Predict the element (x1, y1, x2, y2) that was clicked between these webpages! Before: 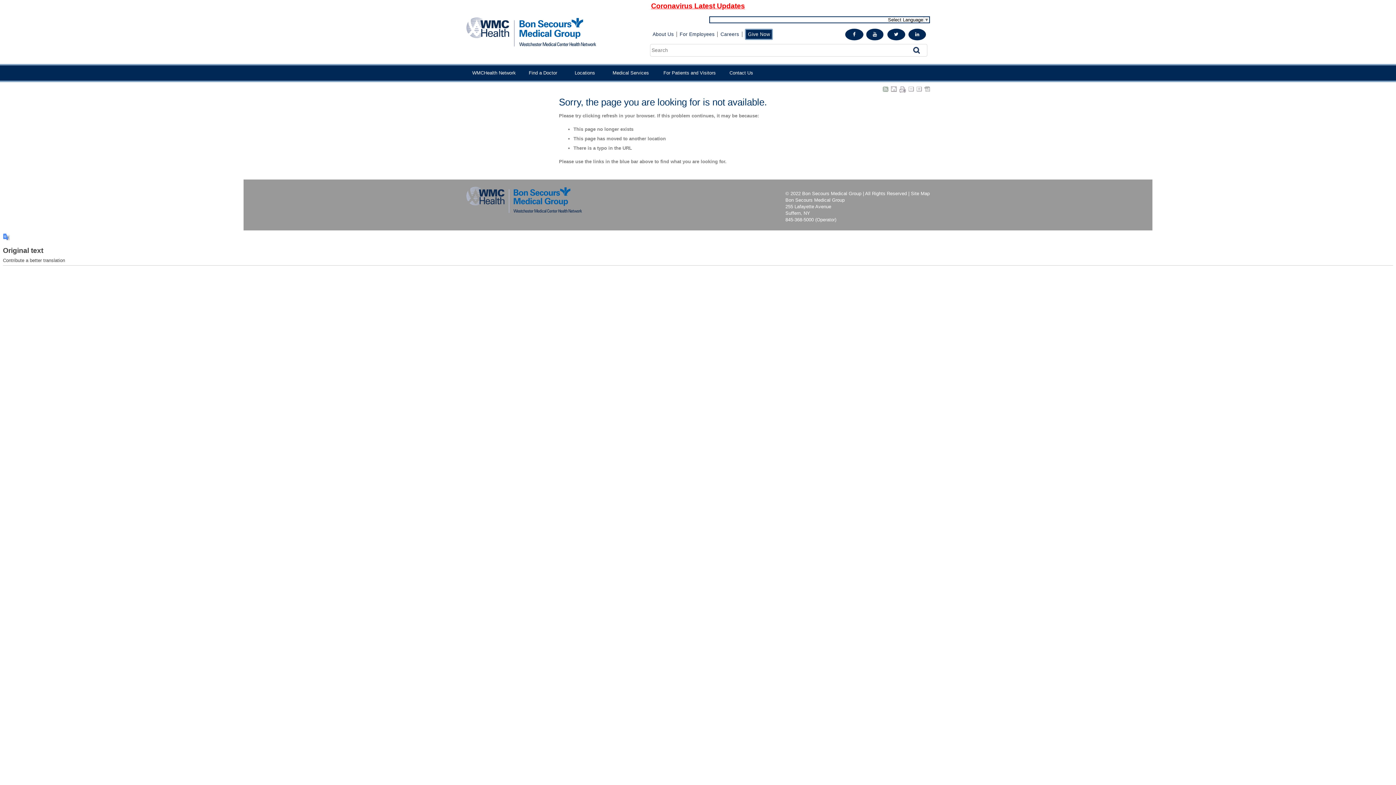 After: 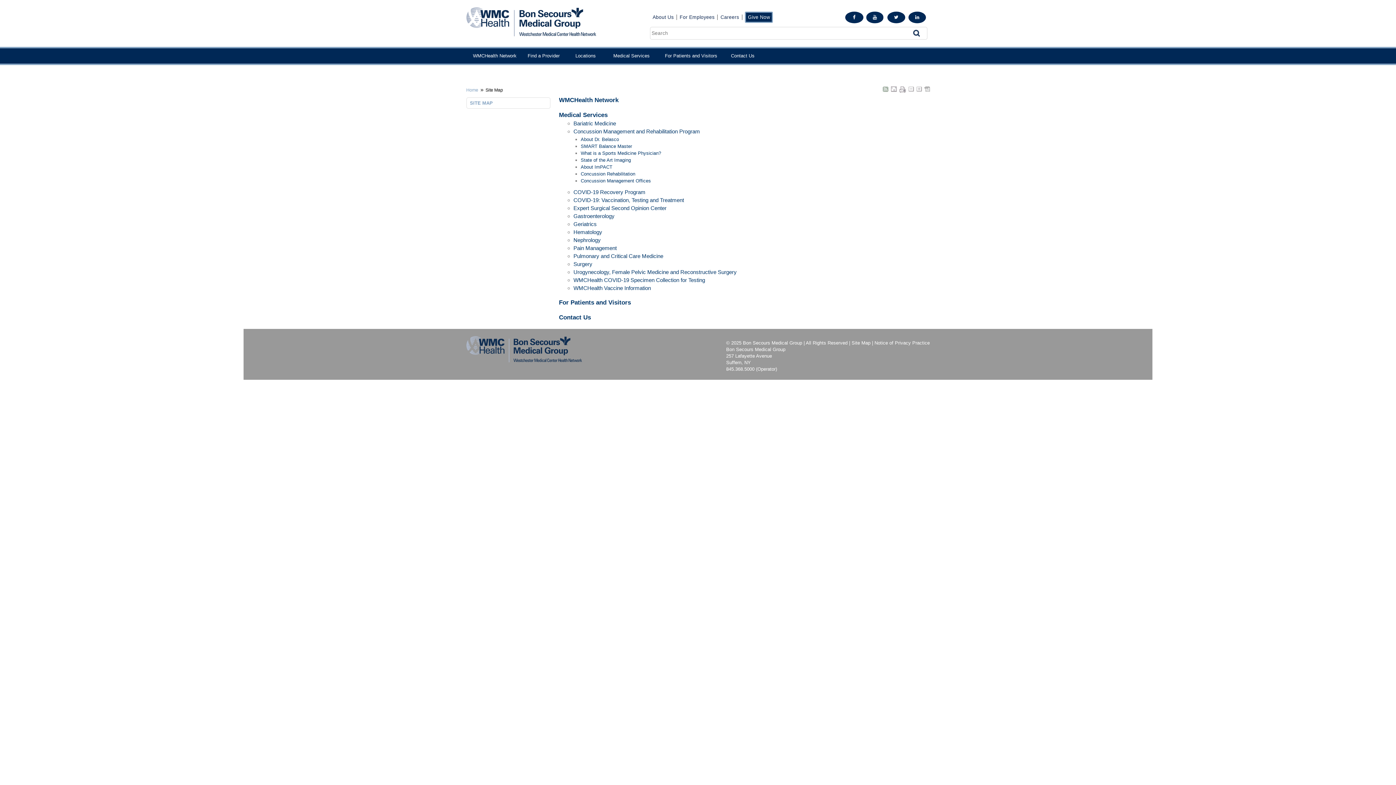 Action: label: Site Map bbox: (911, 190, 930, 196)